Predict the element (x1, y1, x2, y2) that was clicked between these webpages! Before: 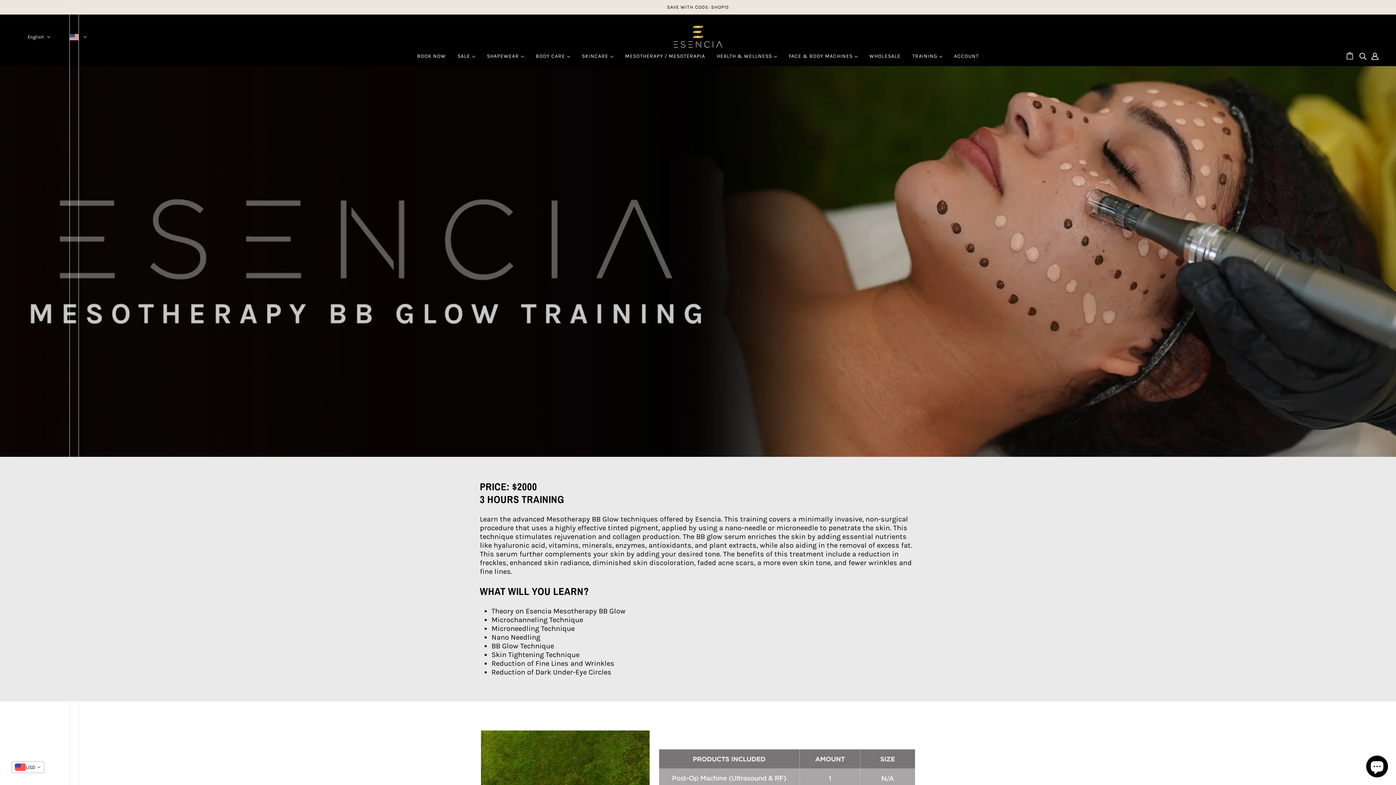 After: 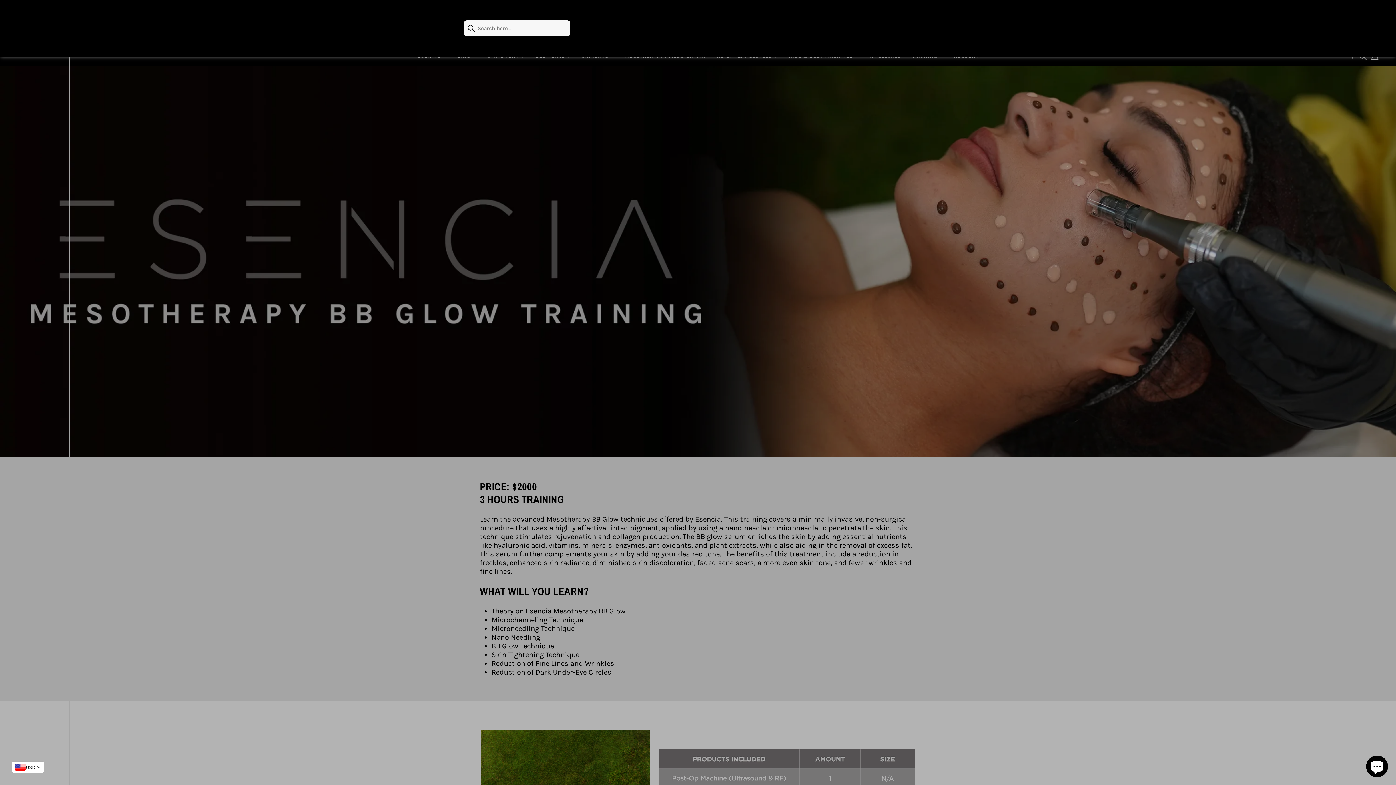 Action: label: Search bbox: (1359, 51, 1366, 60)